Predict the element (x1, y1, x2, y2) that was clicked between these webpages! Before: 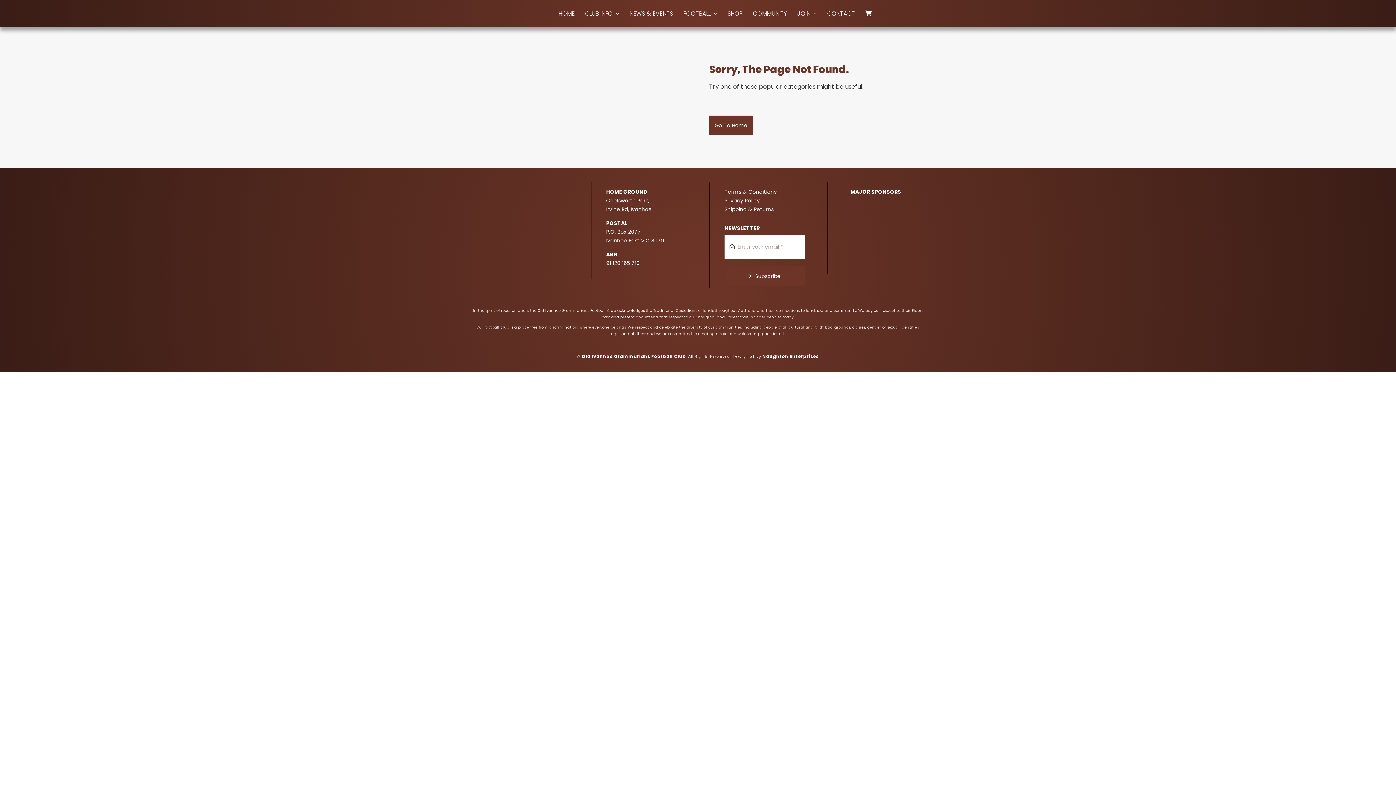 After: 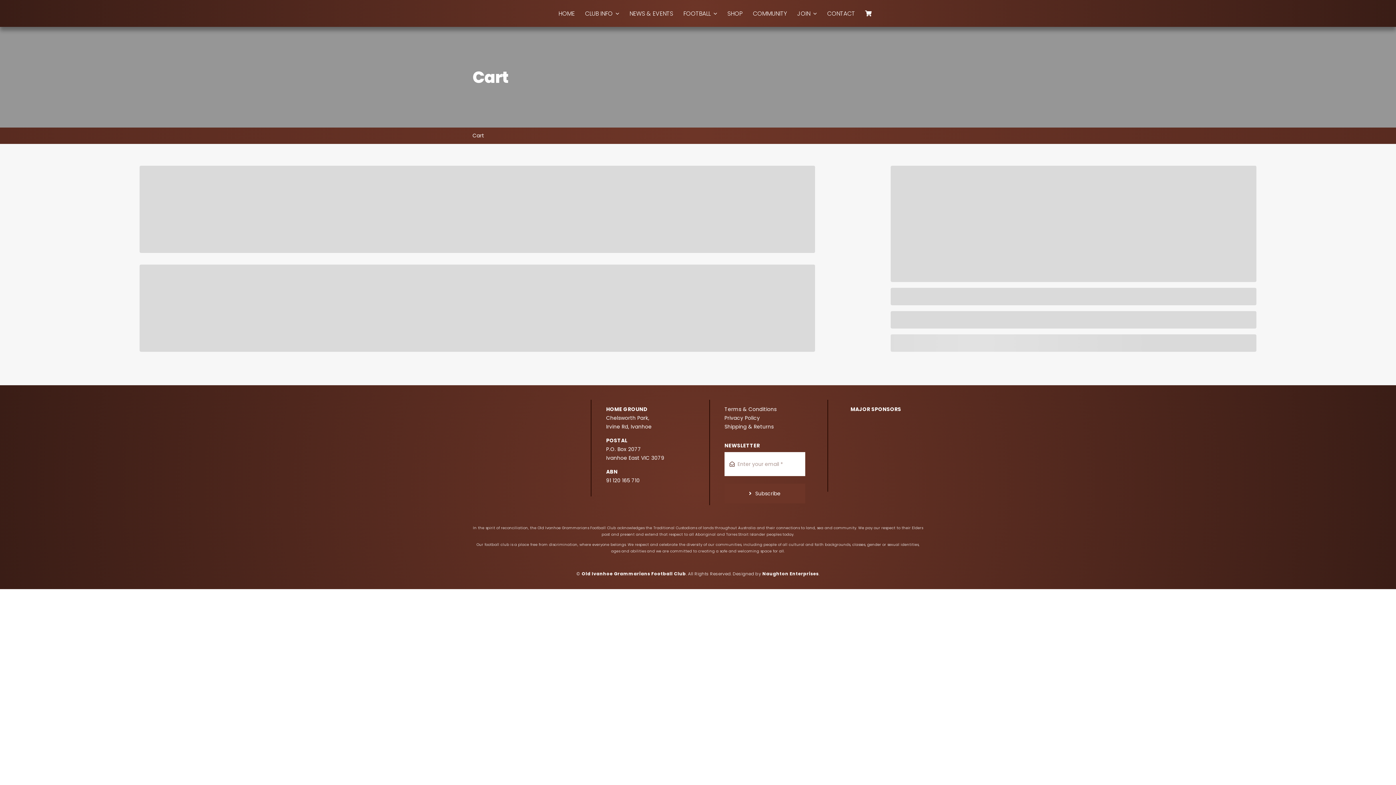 Action: bbox: (865, 1, 872, 25)